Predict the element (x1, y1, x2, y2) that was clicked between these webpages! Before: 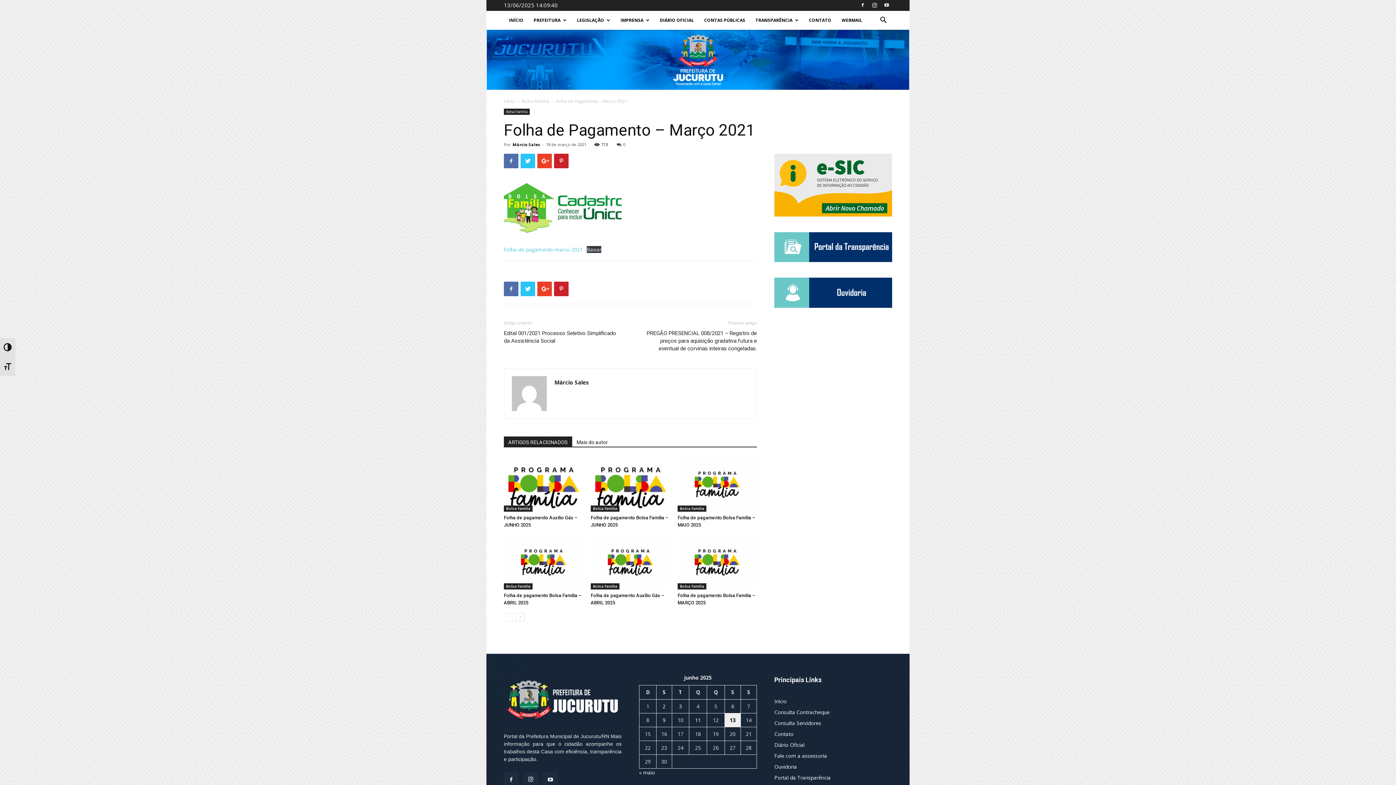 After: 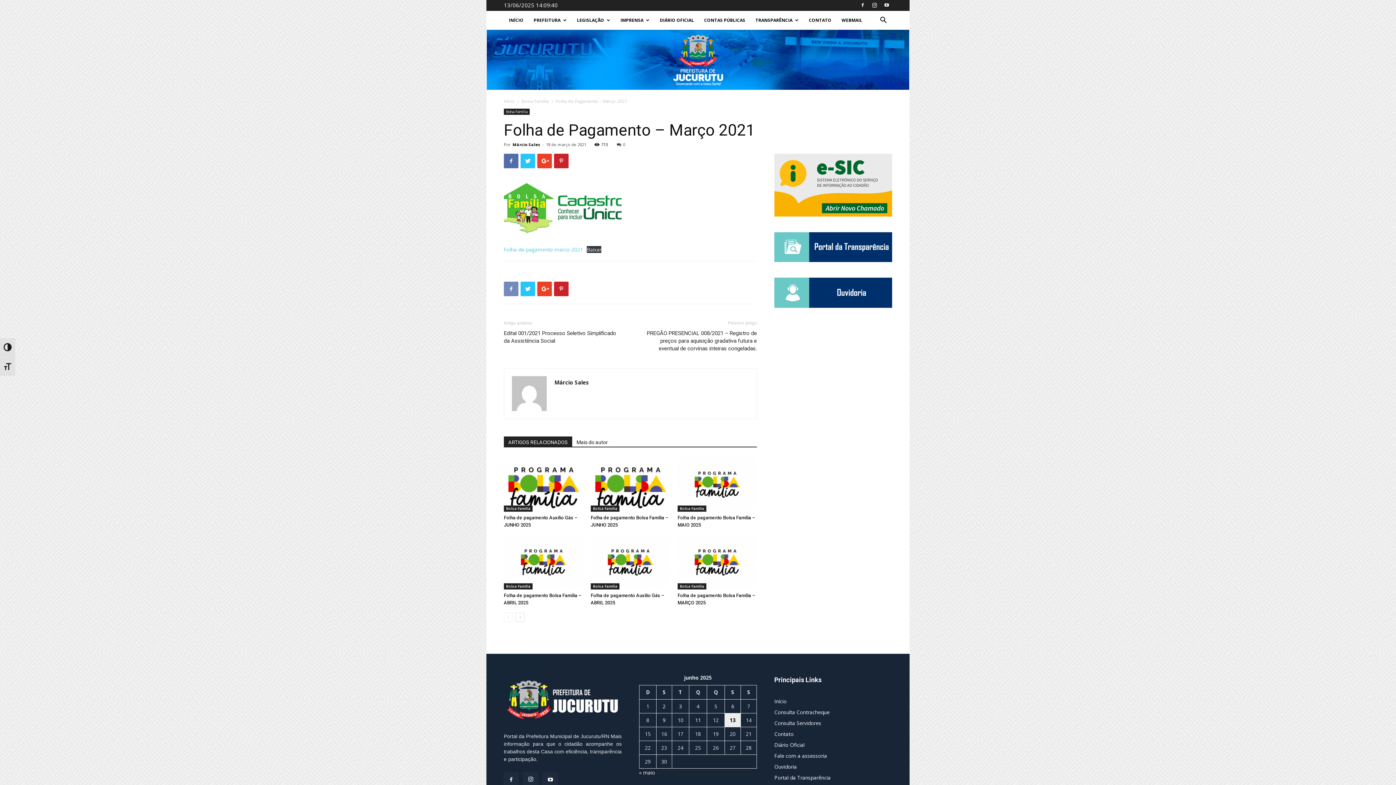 Action: bbox: (504, 281, 518, 296)